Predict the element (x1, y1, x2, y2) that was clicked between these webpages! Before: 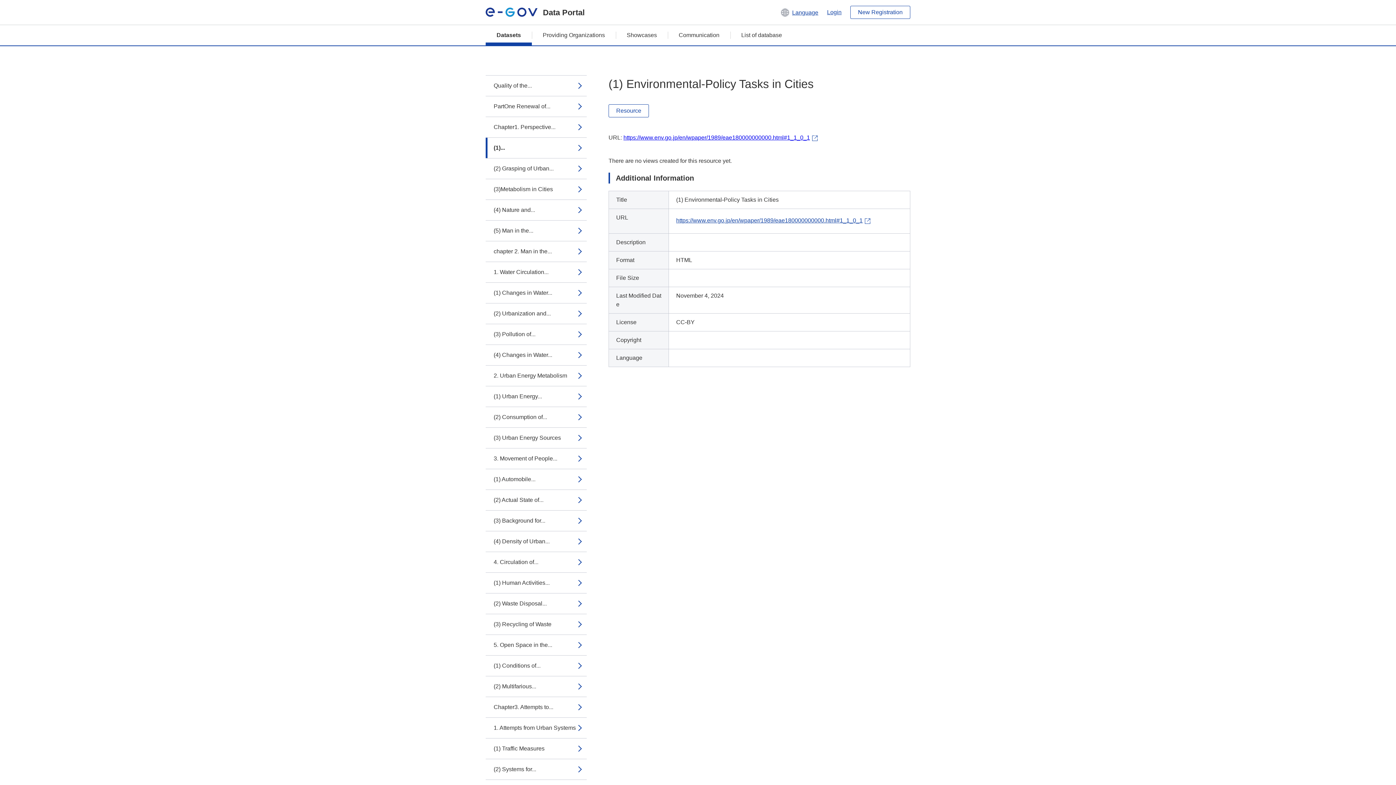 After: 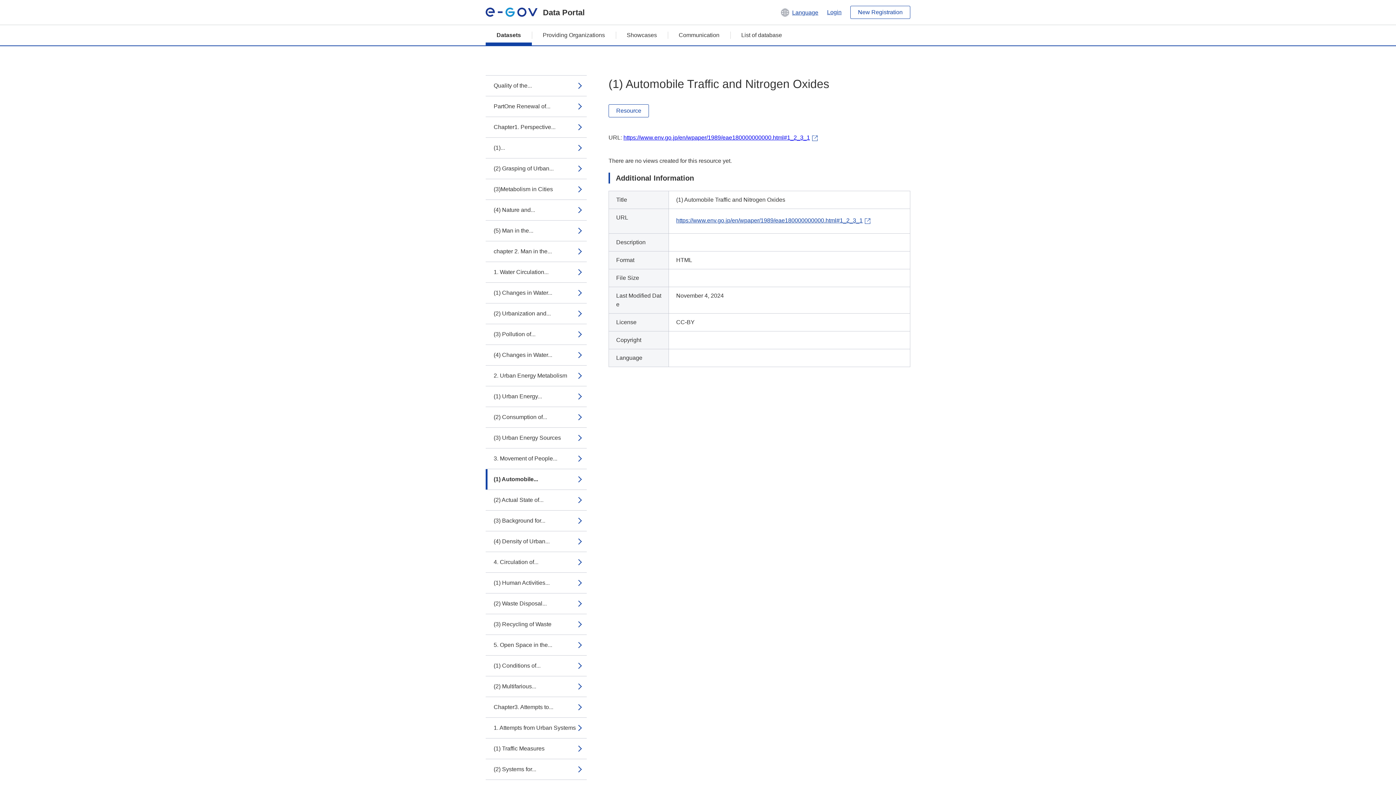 Action: bbox: (485, 469, 586, 489) label: (1) Automobile...